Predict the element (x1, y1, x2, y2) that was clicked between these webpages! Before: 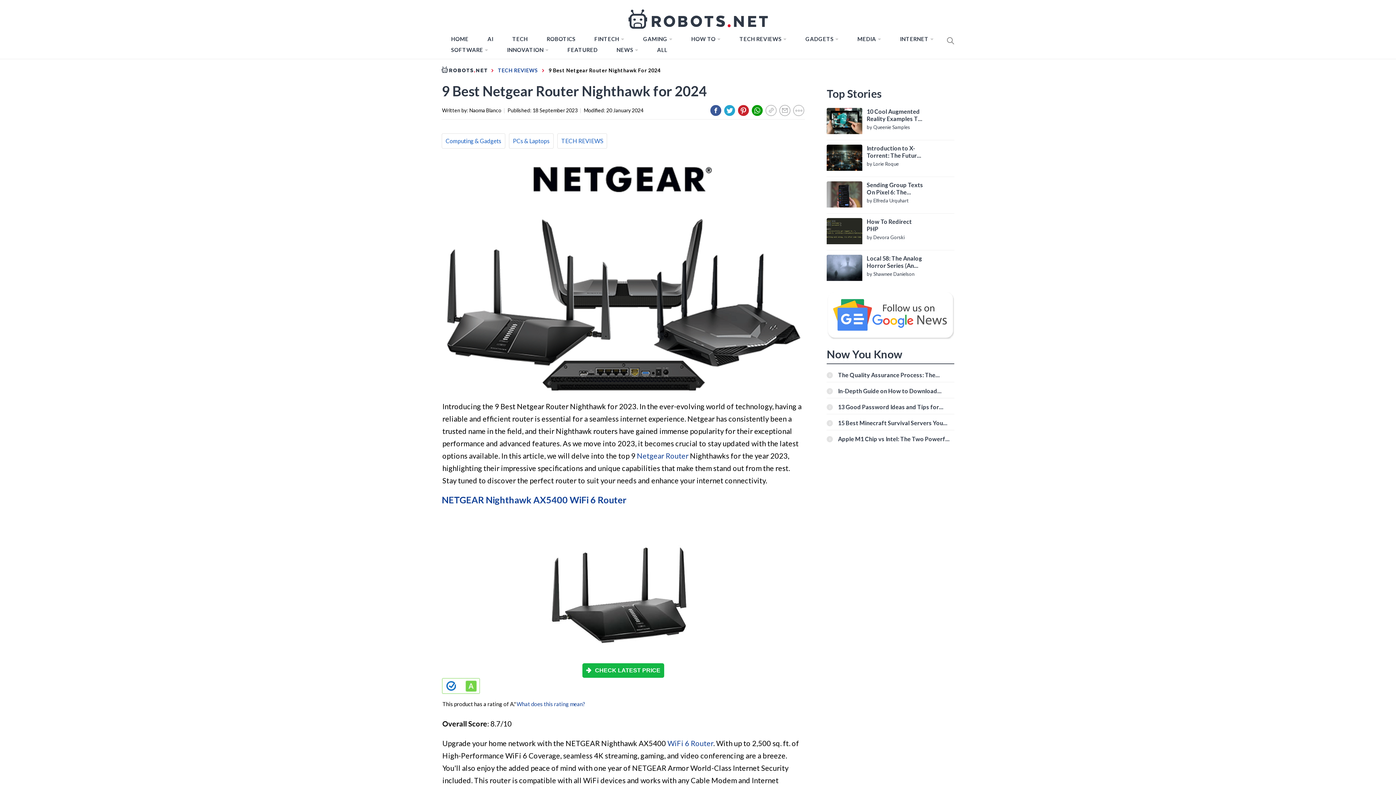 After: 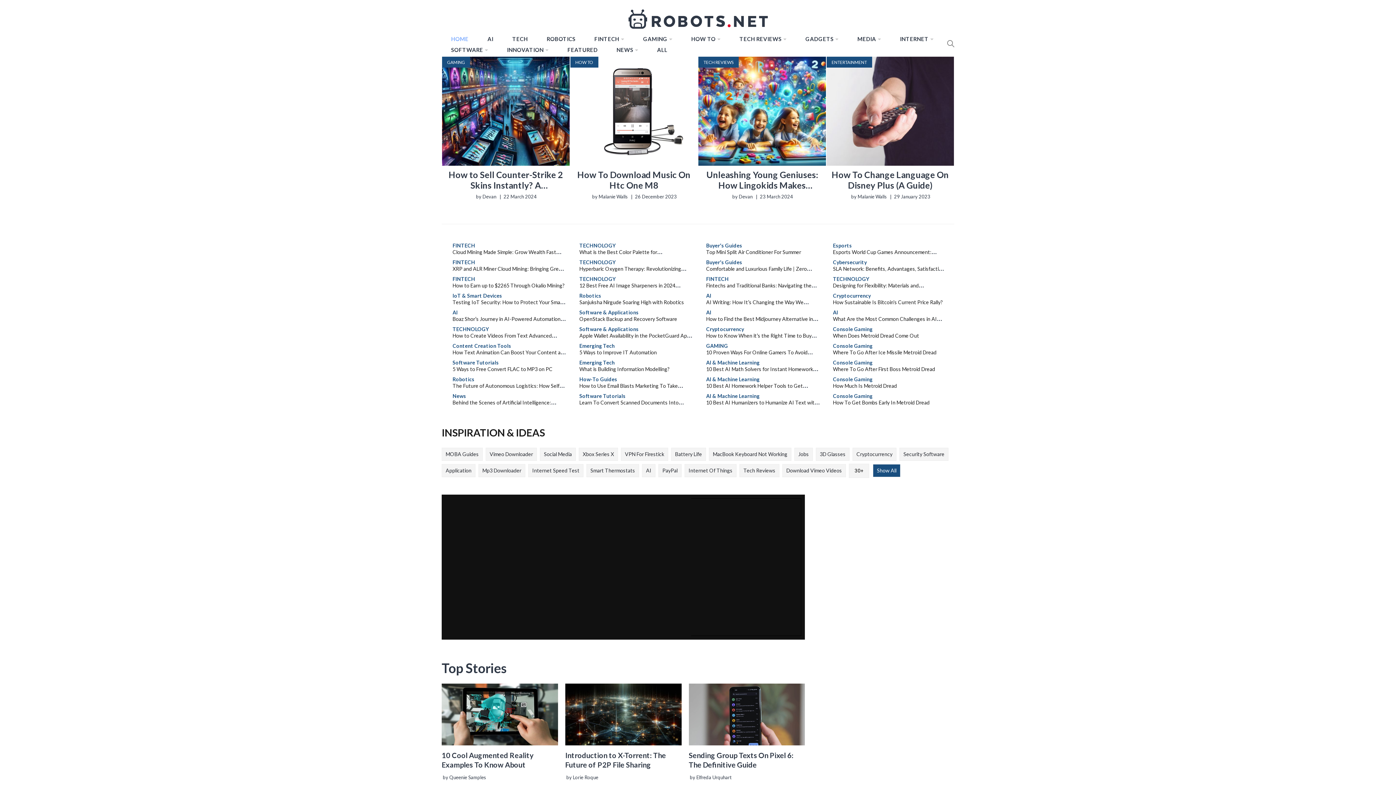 Action: bbox: (628, 9, 767, 29)